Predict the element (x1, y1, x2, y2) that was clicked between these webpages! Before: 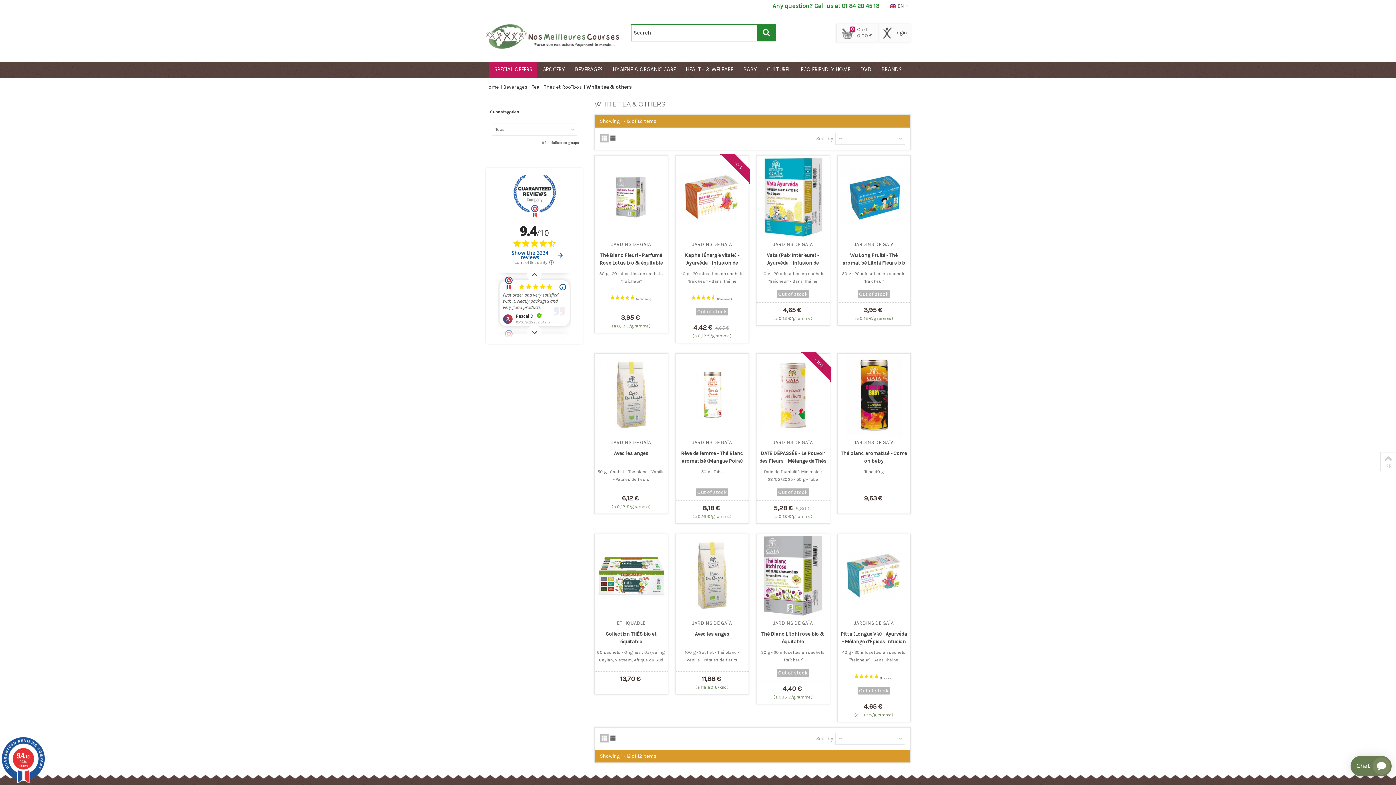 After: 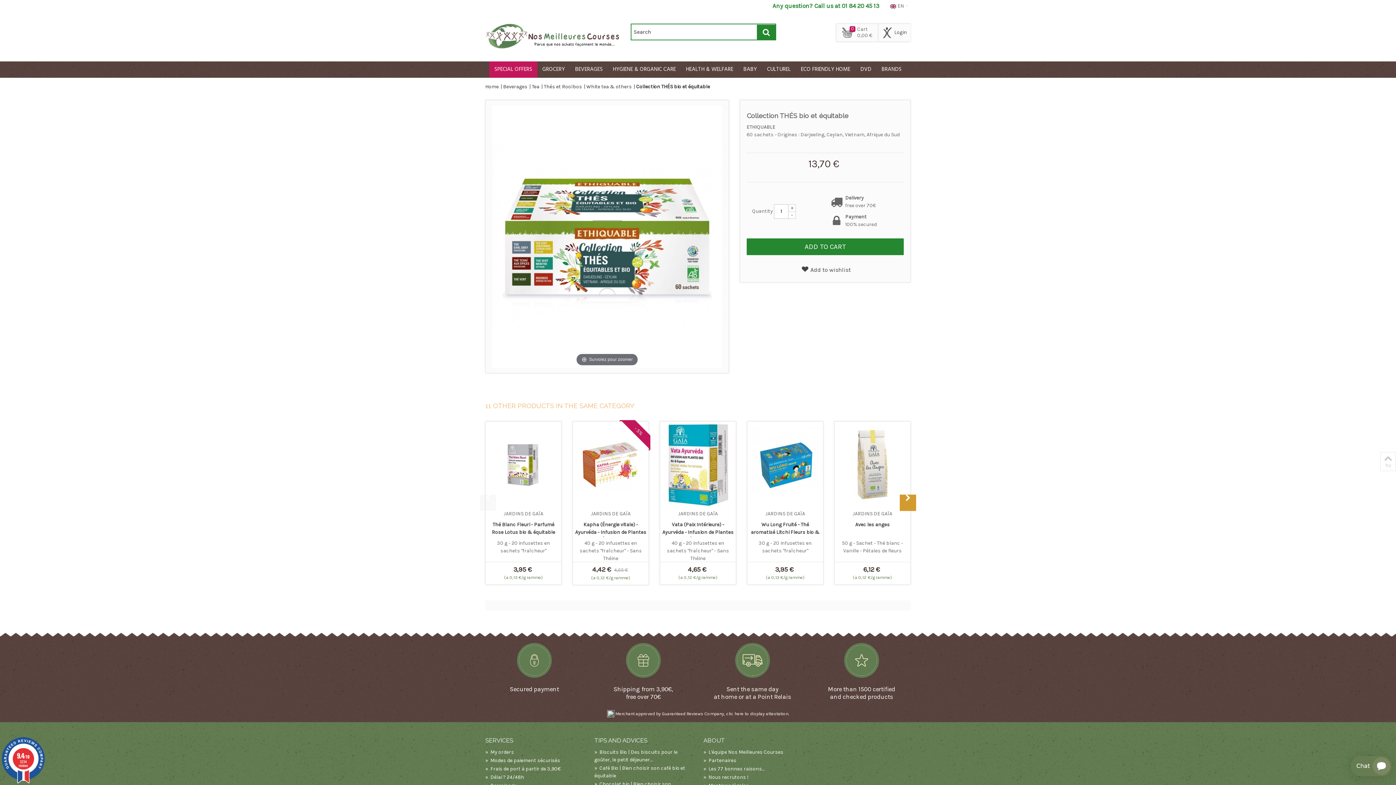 Action: bbox: (594, 534, 667, 617)